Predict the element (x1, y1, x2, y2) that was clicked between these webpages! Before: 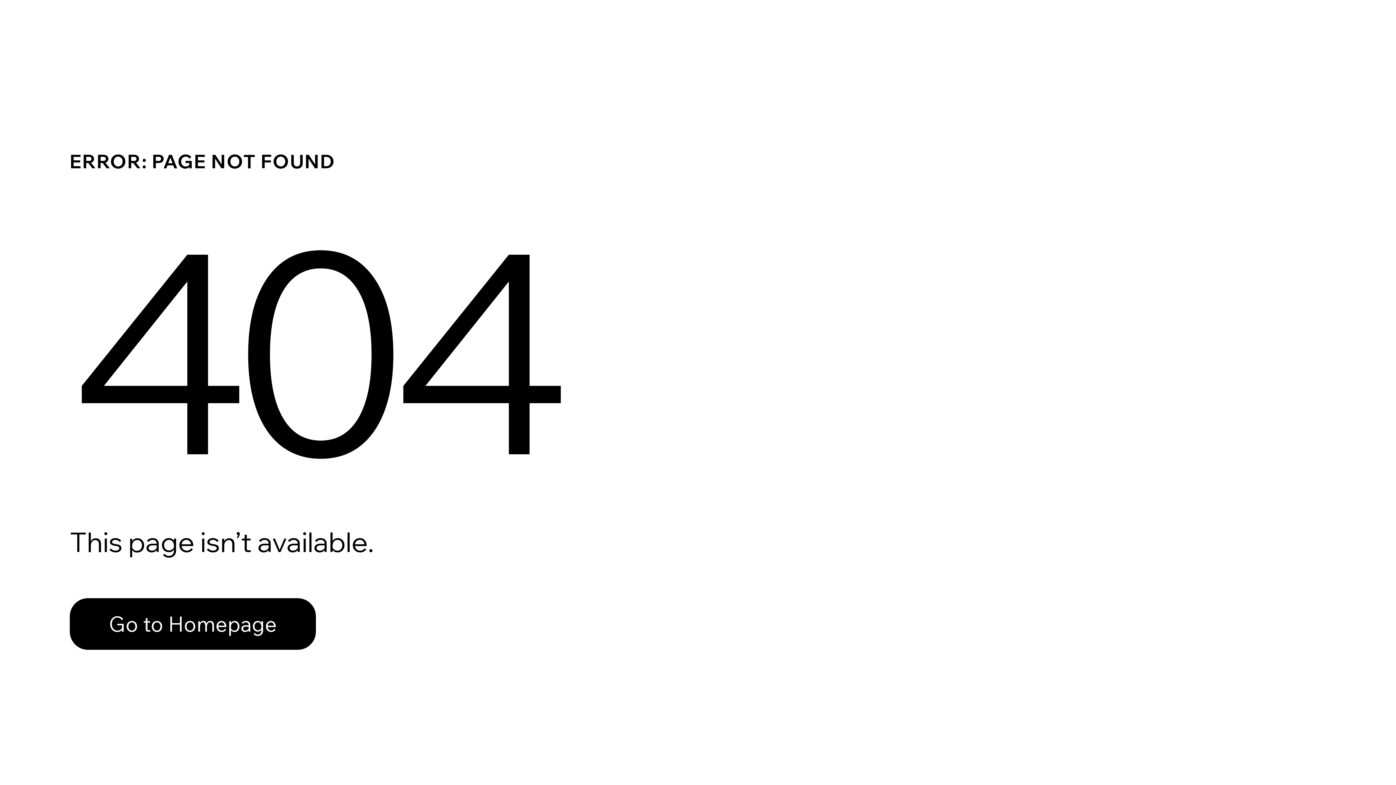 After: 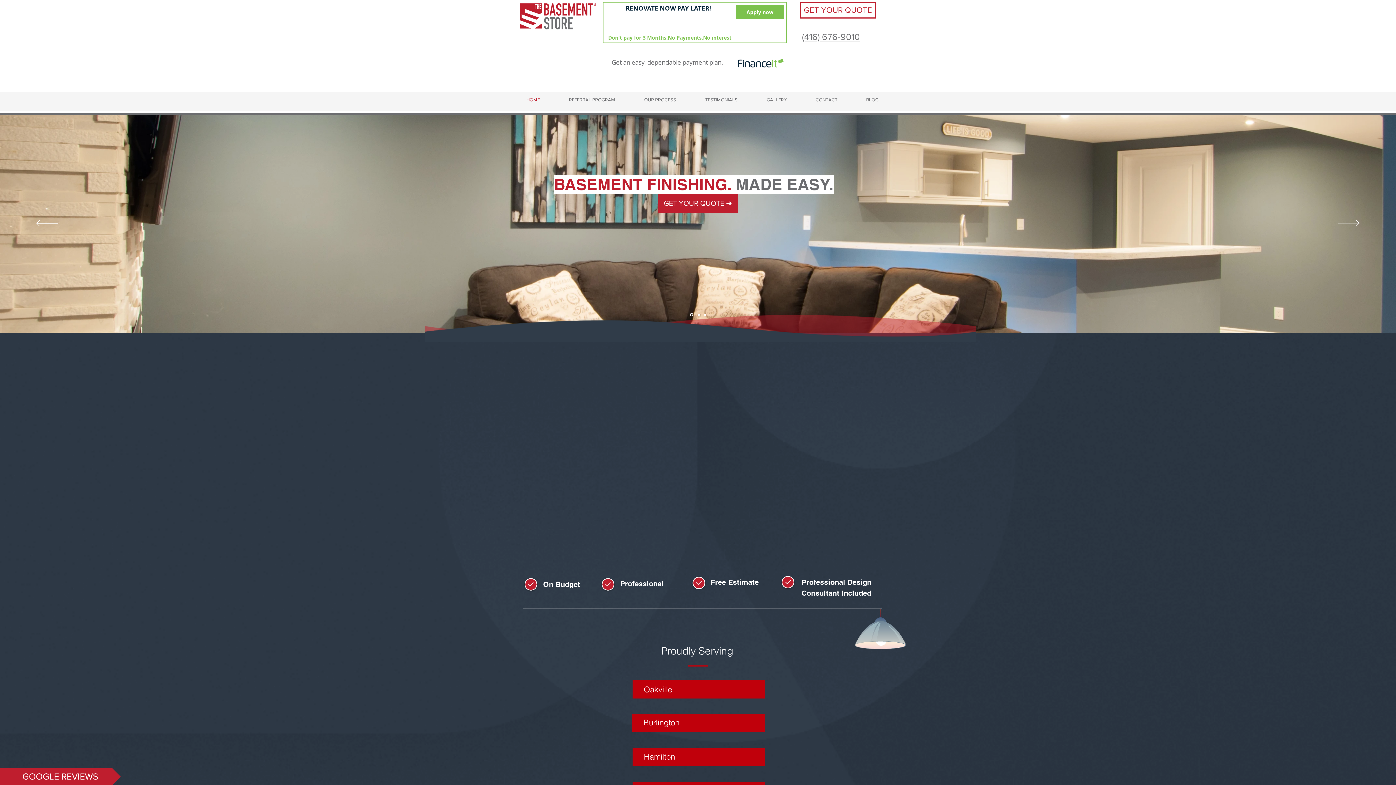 Action: label: Go to Homepage bbox: (69, 598, 316, 650)